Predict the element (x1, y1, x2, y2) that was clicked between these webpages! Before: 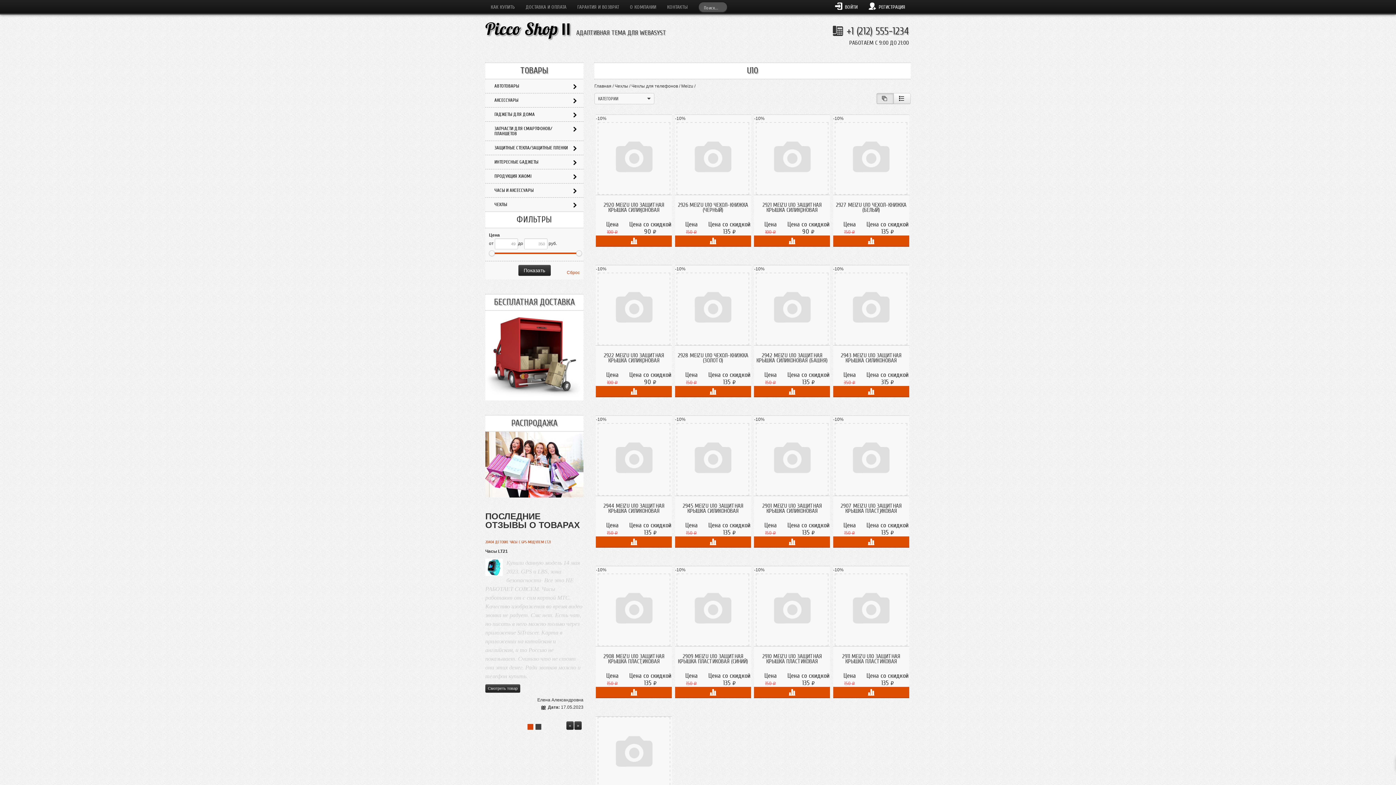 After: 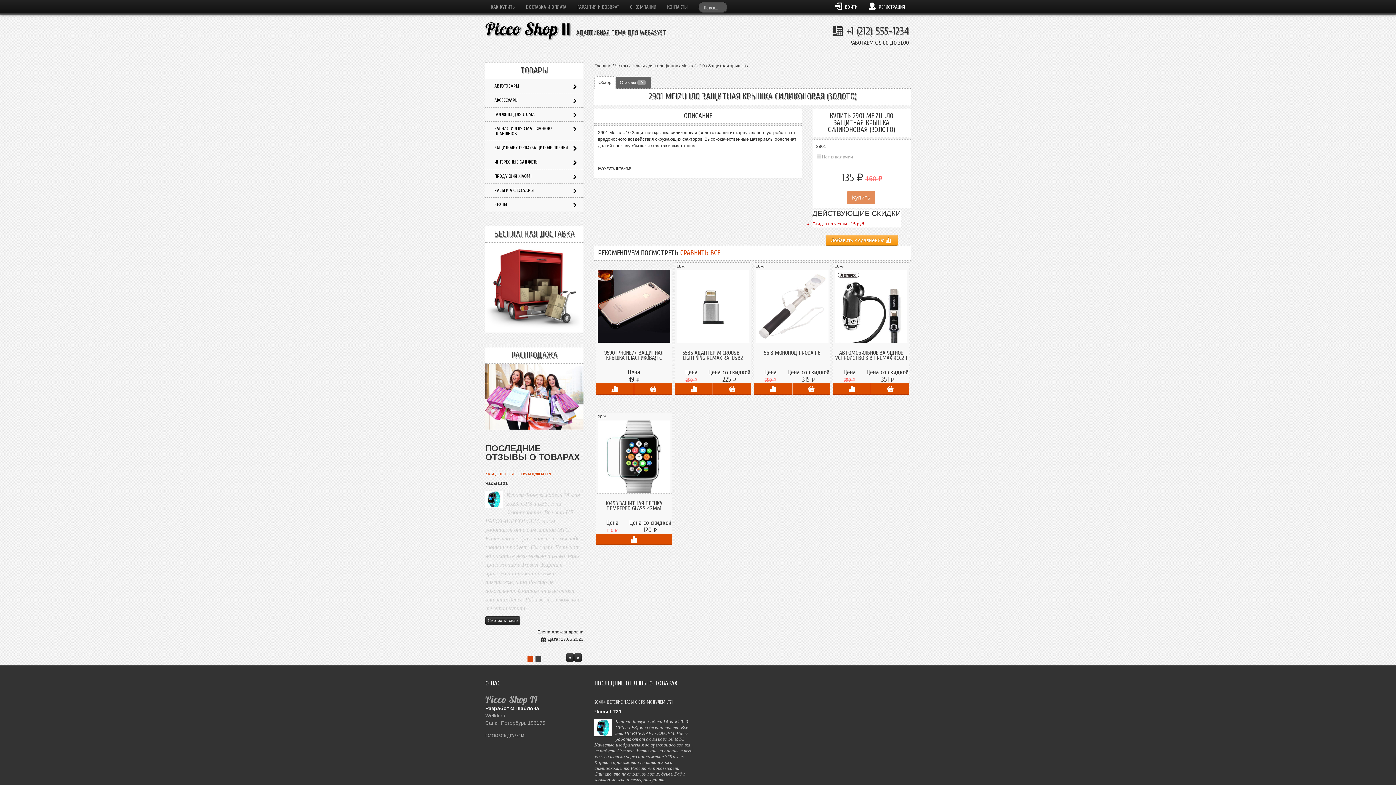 Action: label: 2901 Meizu U10 Защитная крышка силиконовая (золото)
2901 MEIZU U10 ЗАЩИТНАЯ КРЫШКА СИЛИКОНОВАЯ (ЗОЛОТО) bbox: (754, 423, 830, 513)